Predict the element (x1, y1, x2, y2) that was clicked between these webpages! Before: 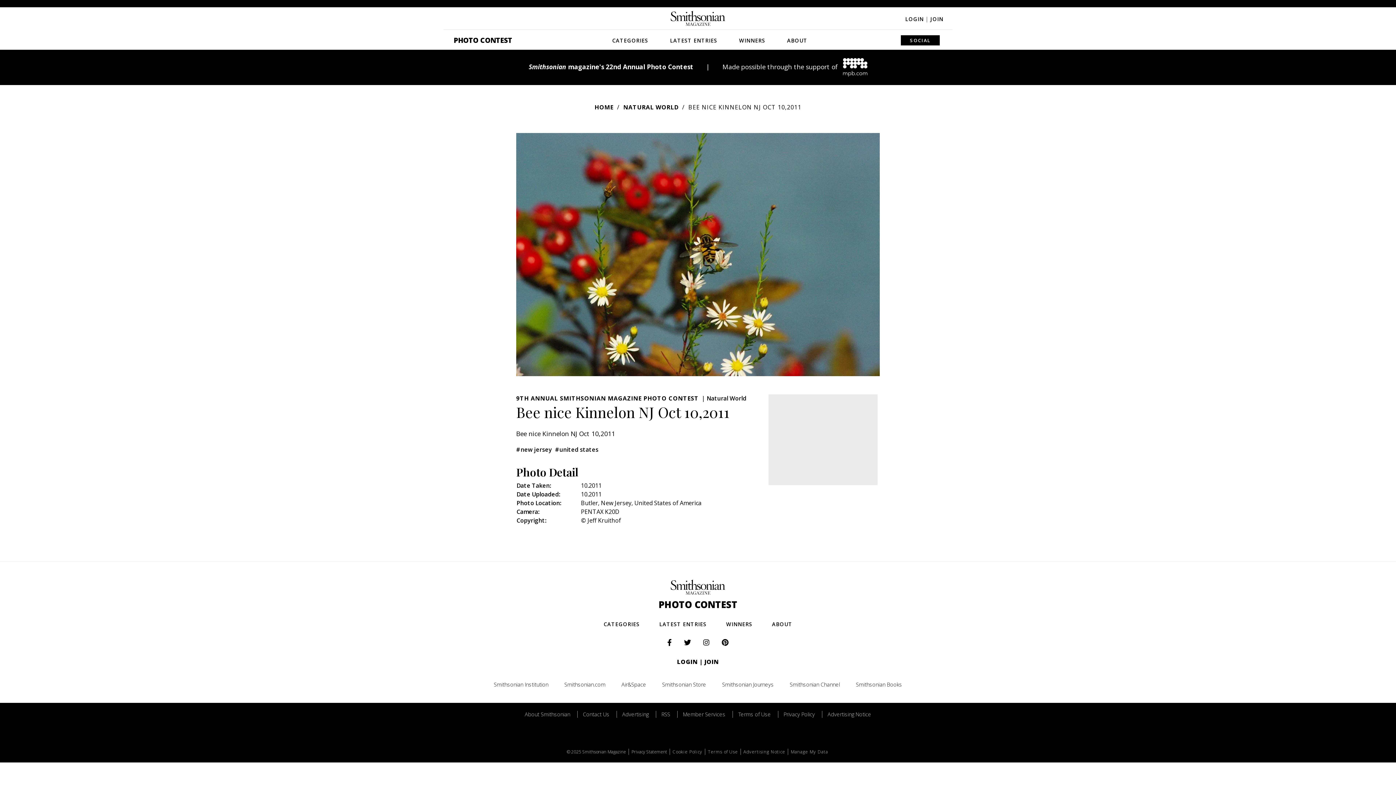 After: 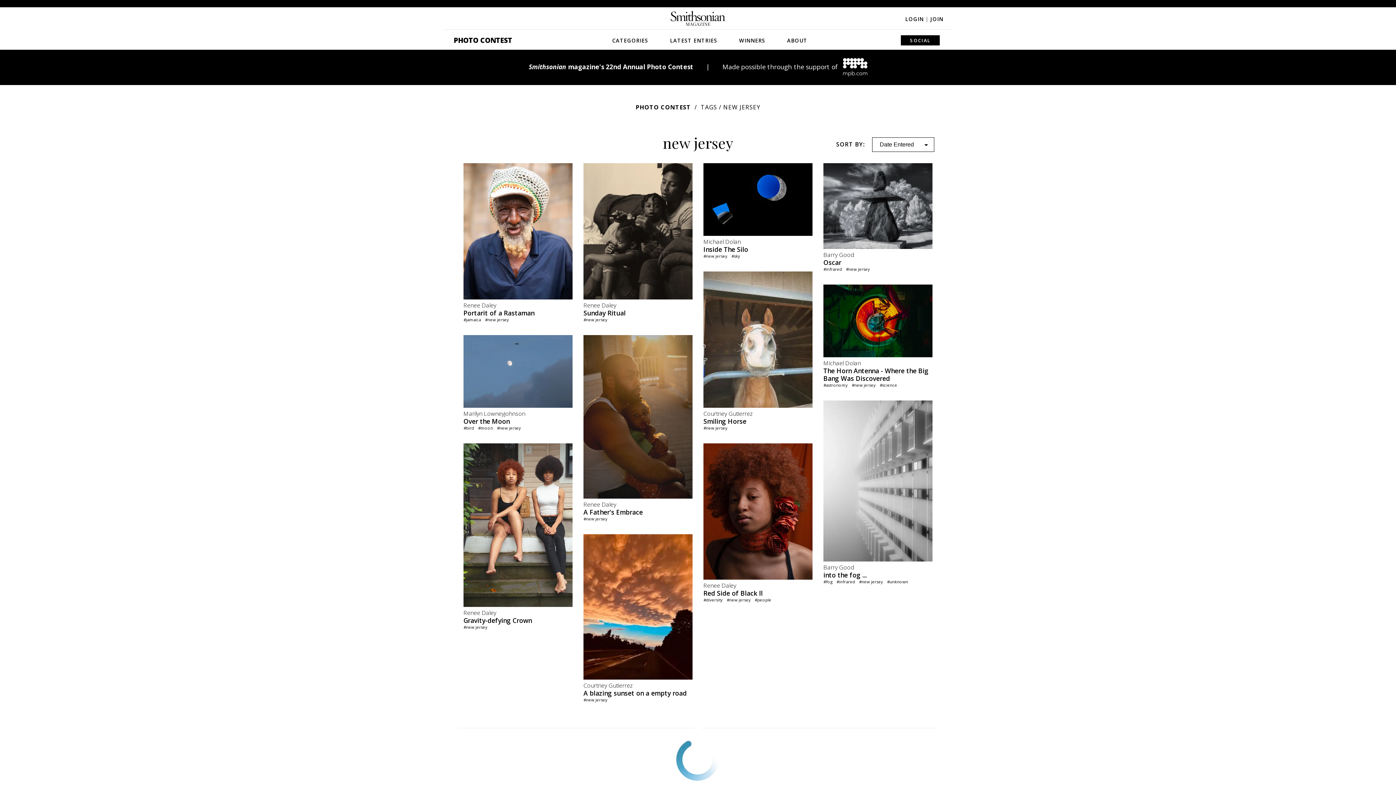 Action: bbox: (516, 445, 552, 453) label: #new jersey